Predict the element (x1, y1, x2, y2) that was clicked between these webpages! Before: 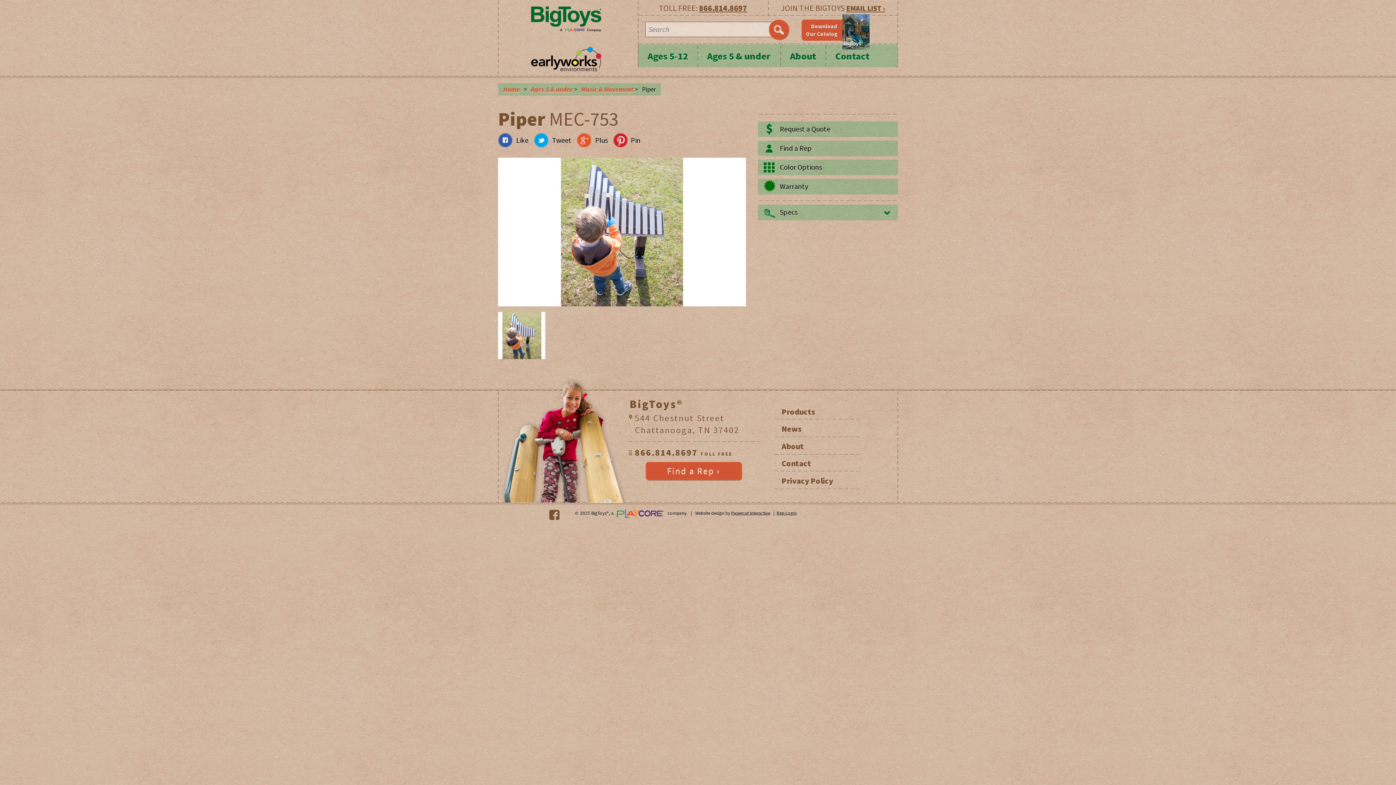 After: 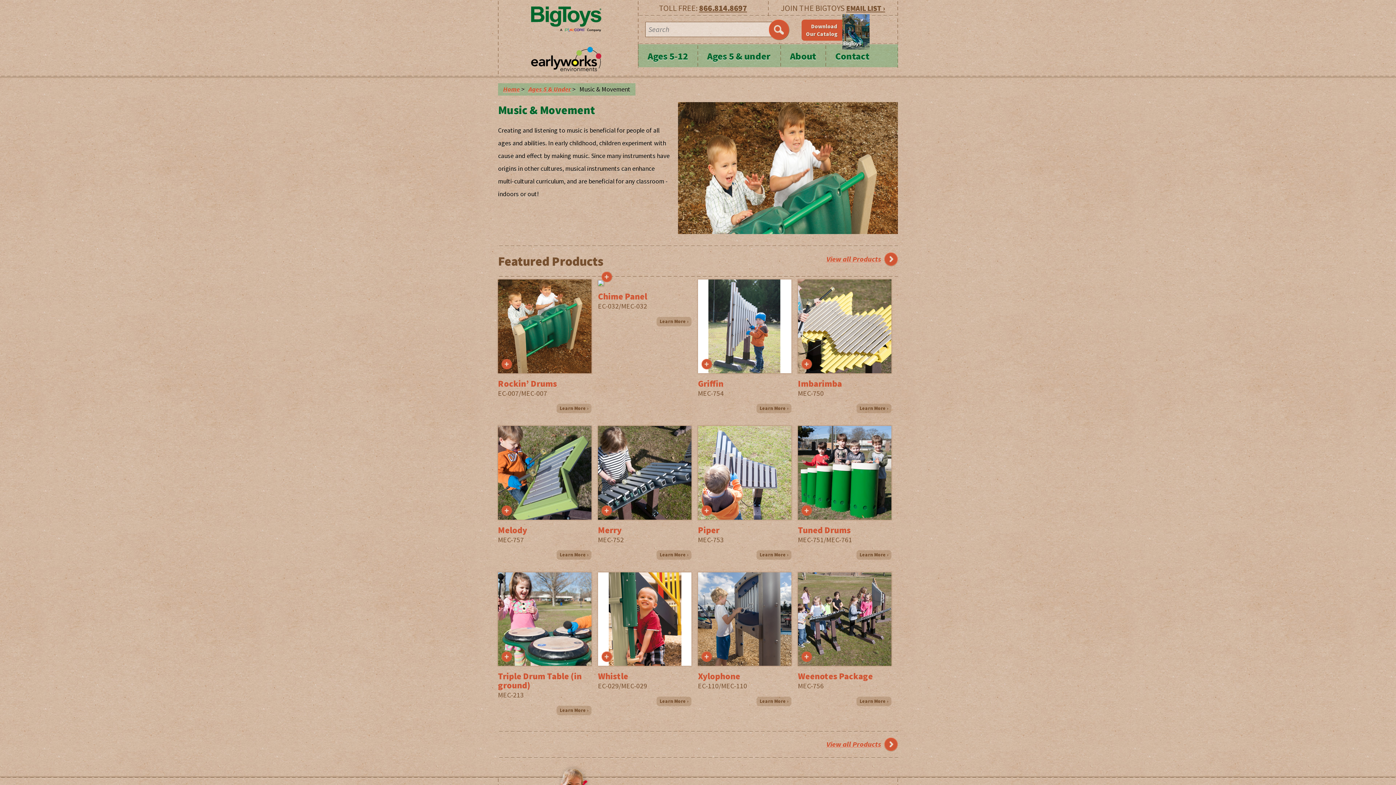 Action: bbox: (581, 85, 633, 93) label: Music & Movement